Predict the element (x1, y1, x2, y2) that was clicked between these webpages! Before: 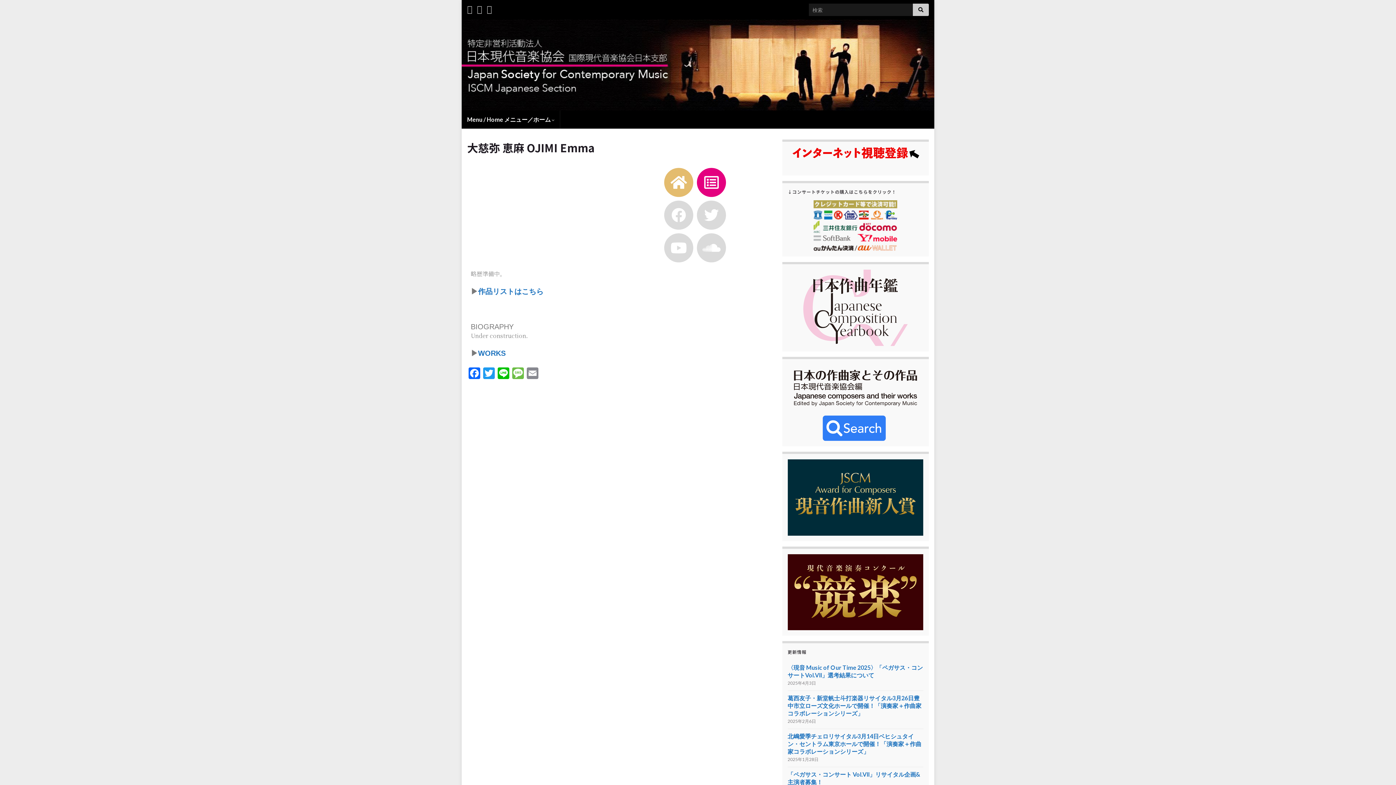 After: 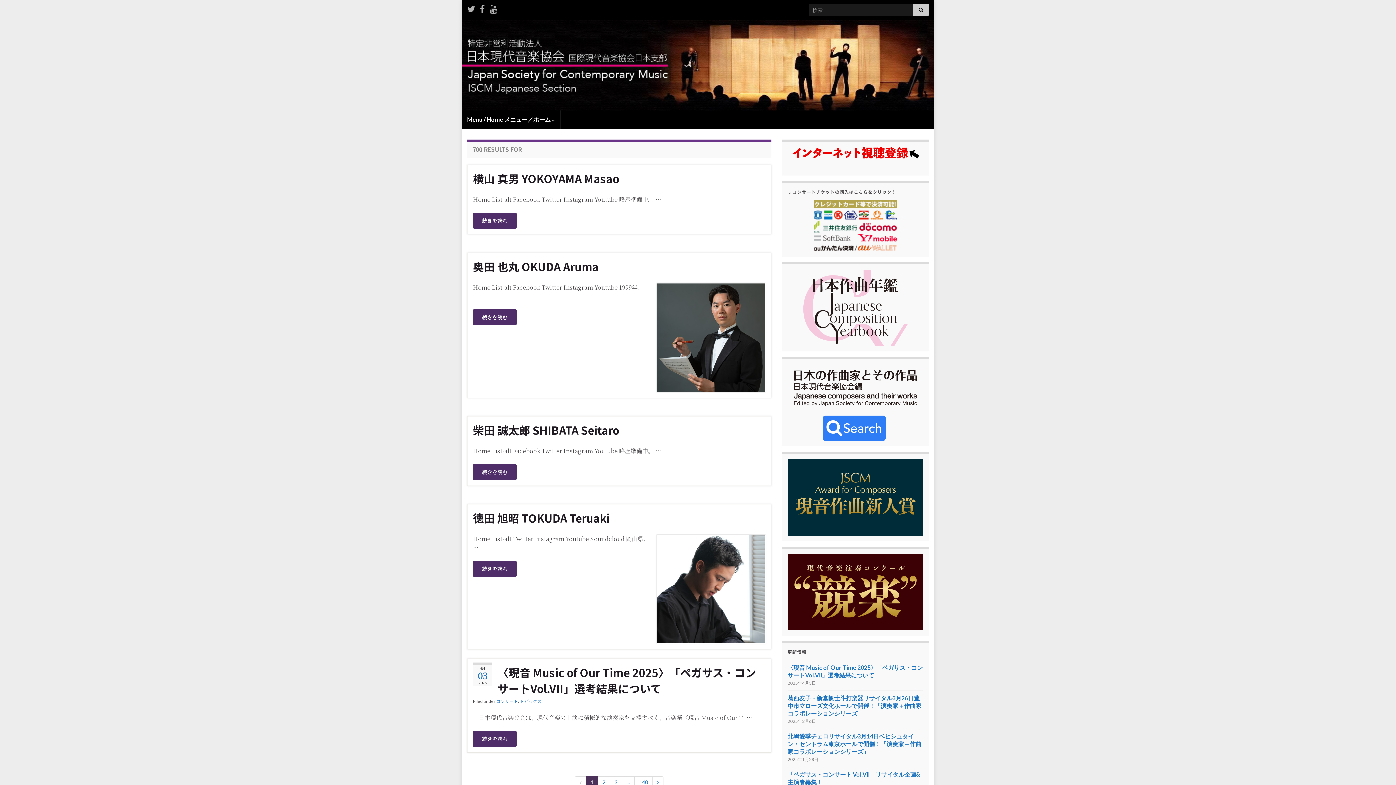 Action: bbox: (913, 3, 929, 16)